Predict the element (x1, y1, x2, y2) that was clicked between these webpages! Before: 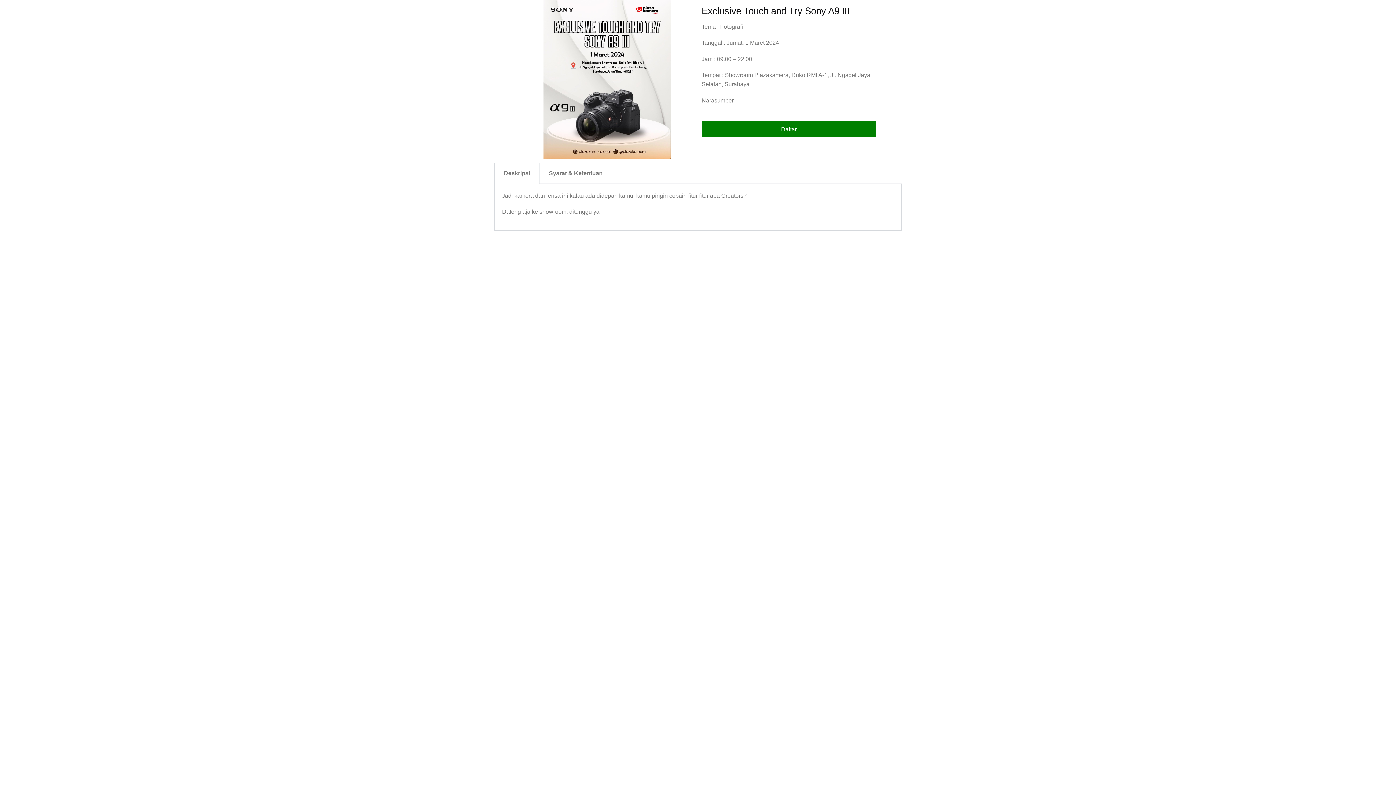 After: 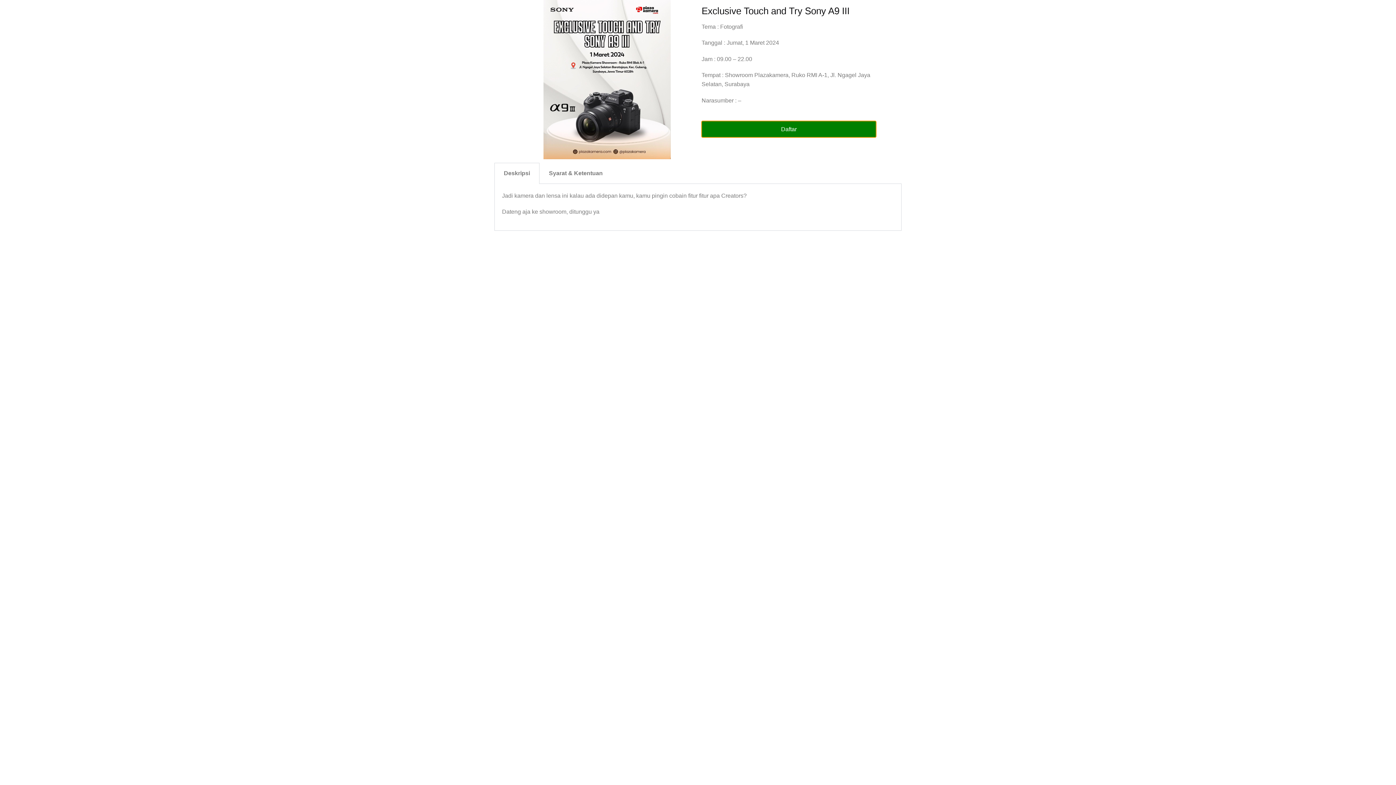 Action: bbox: (701, 121, 876, 137) label: Daftar